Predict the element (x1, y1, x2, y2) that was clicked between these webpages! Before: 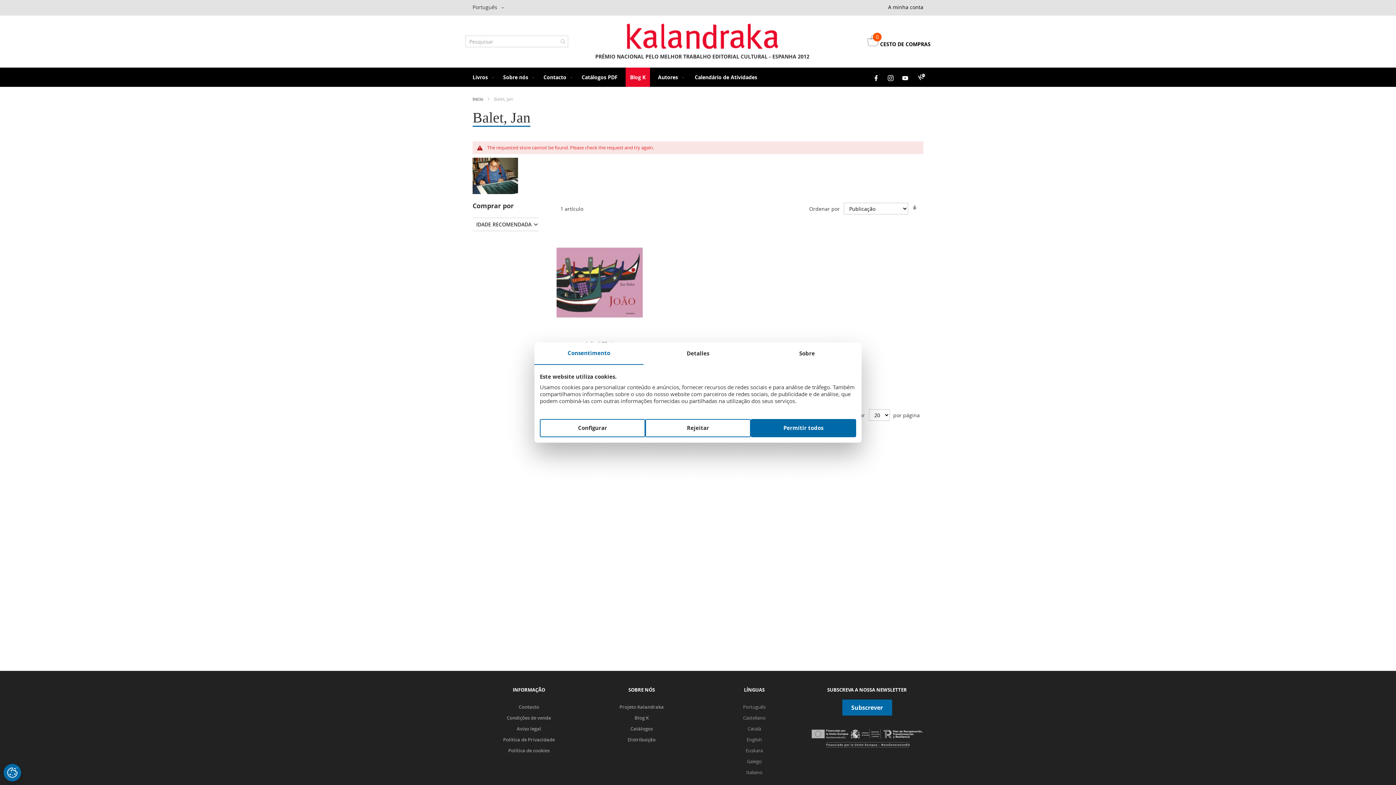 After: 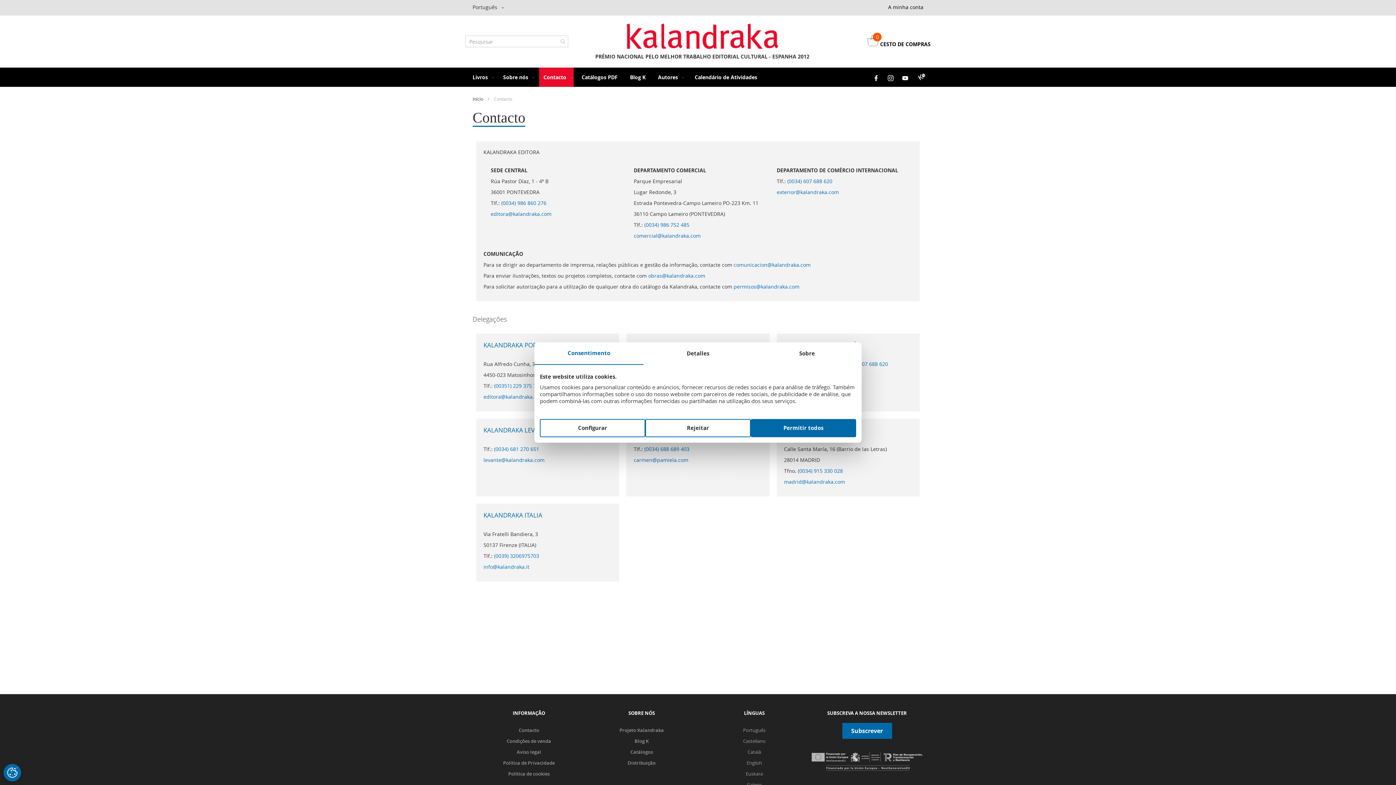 Action: label: Contacto bbox: (539, 67, 573, 86)